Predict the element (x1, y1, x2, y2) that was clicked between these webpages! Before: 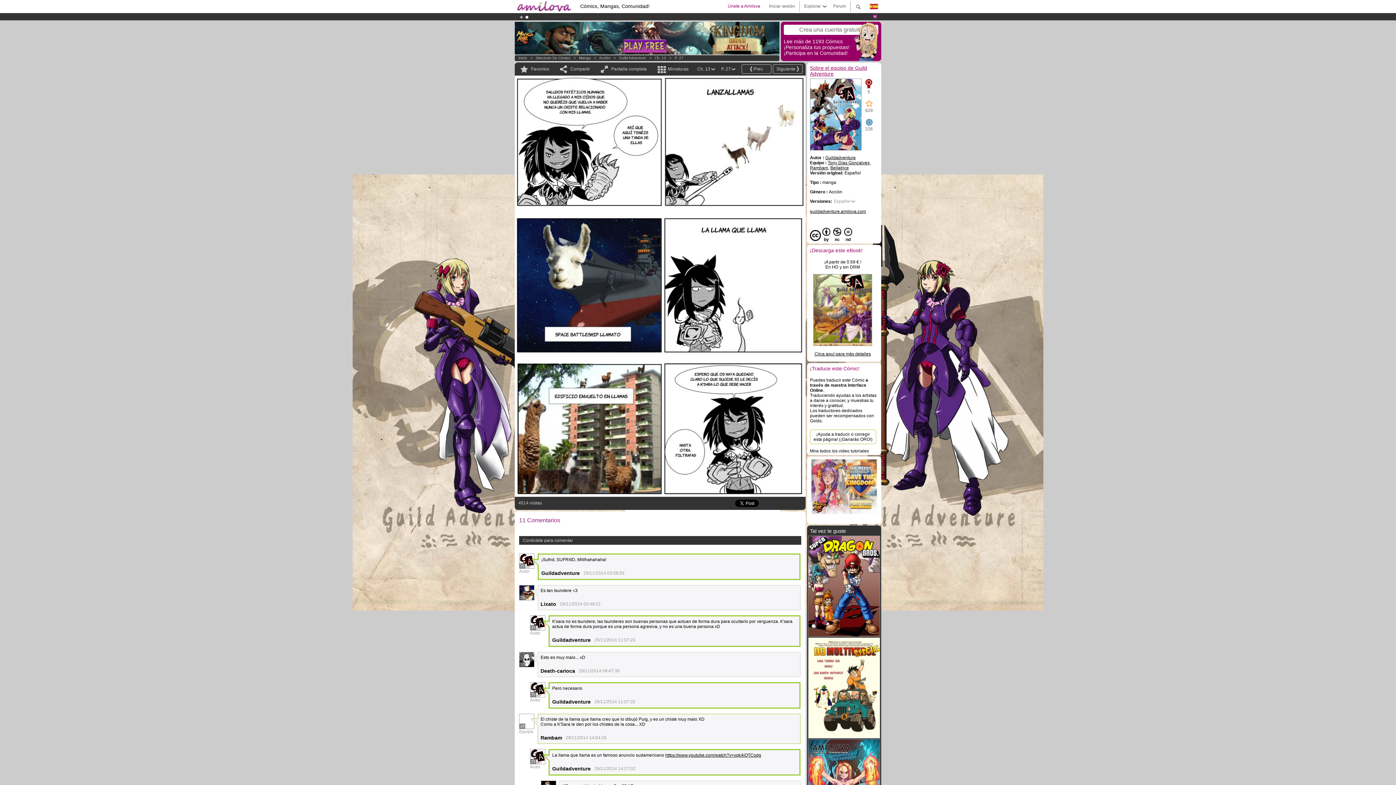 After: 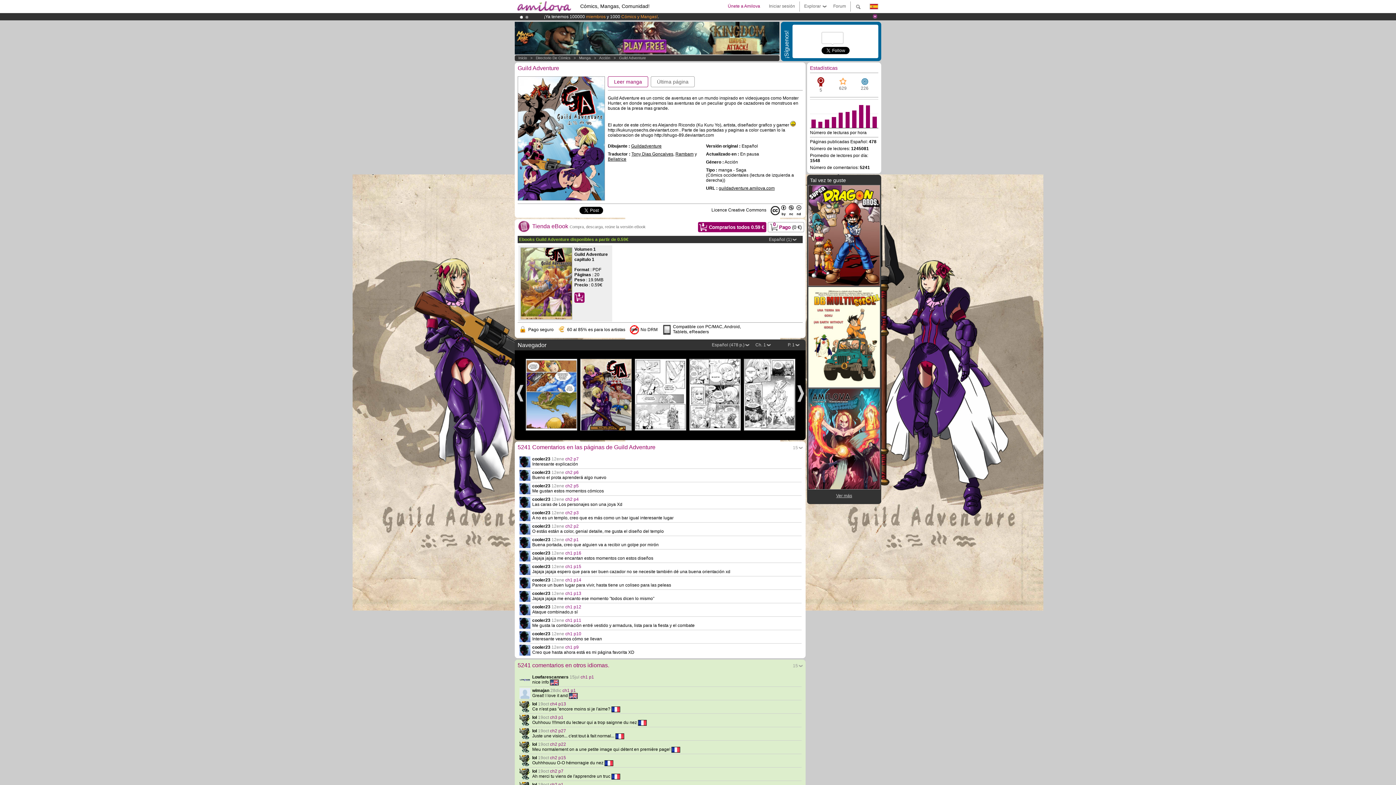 Action: label: Clica aquí para más detalles bbox: (814, 351, 871, 356)